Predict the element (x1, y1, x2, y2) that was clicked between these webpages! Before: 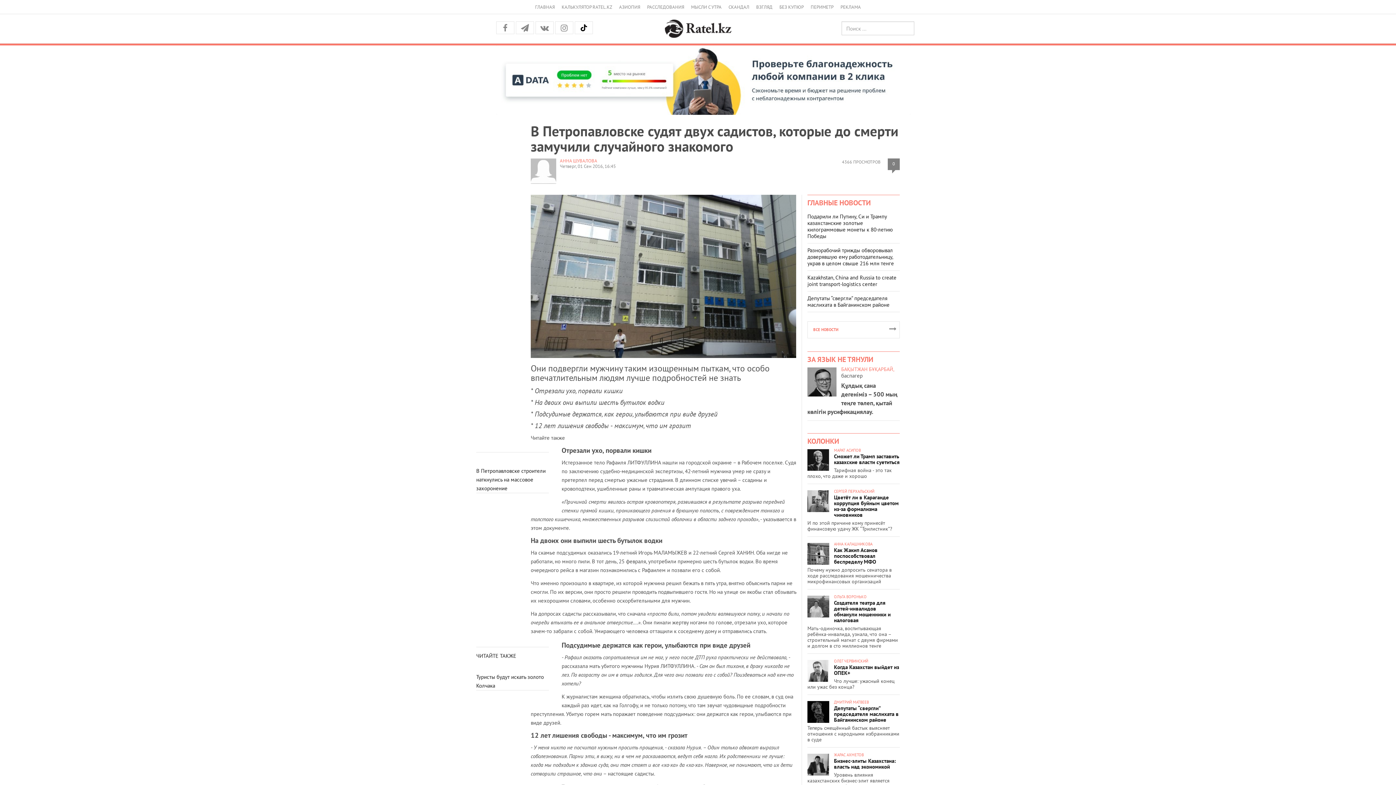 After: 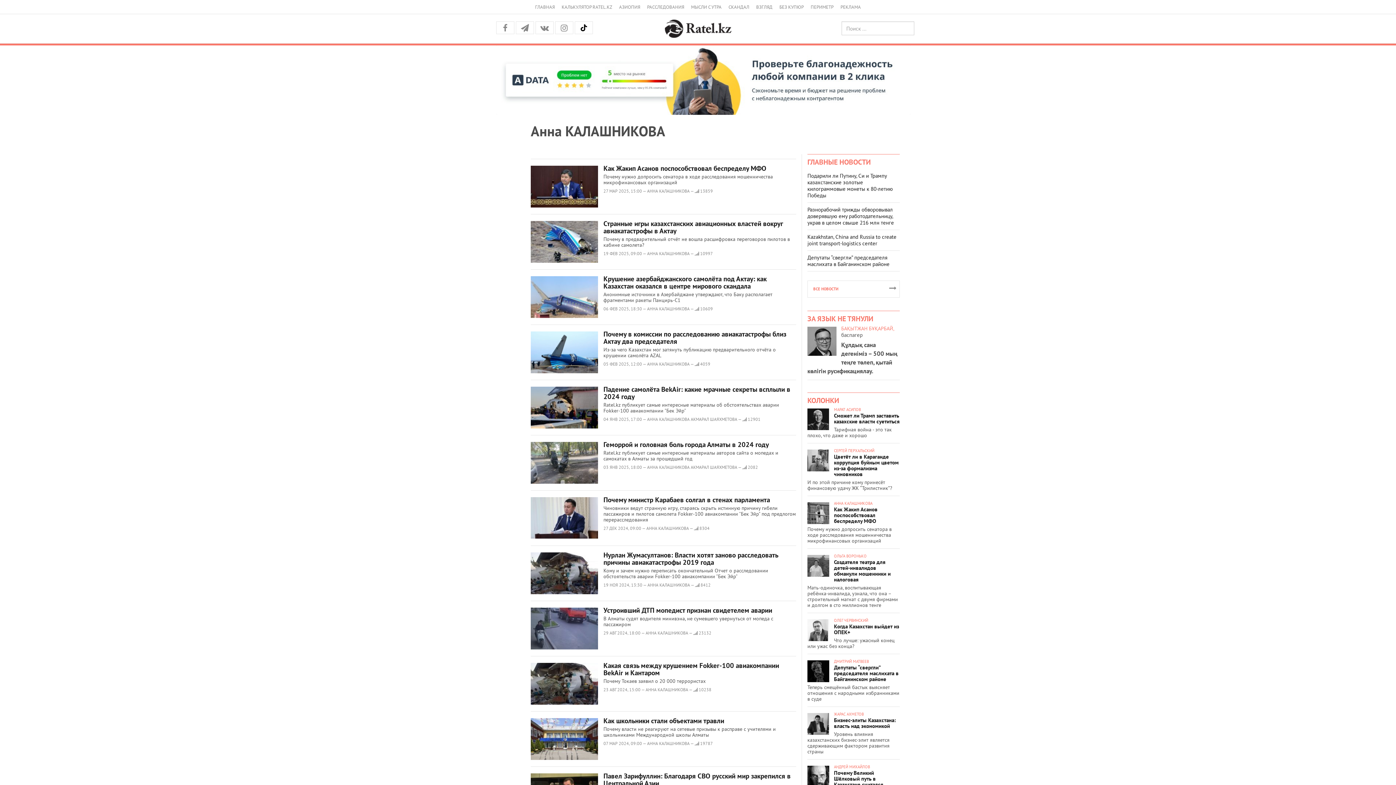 Action: label: АННА КАЛАШНИКОВА bbox: (834, 542, 900, 546)